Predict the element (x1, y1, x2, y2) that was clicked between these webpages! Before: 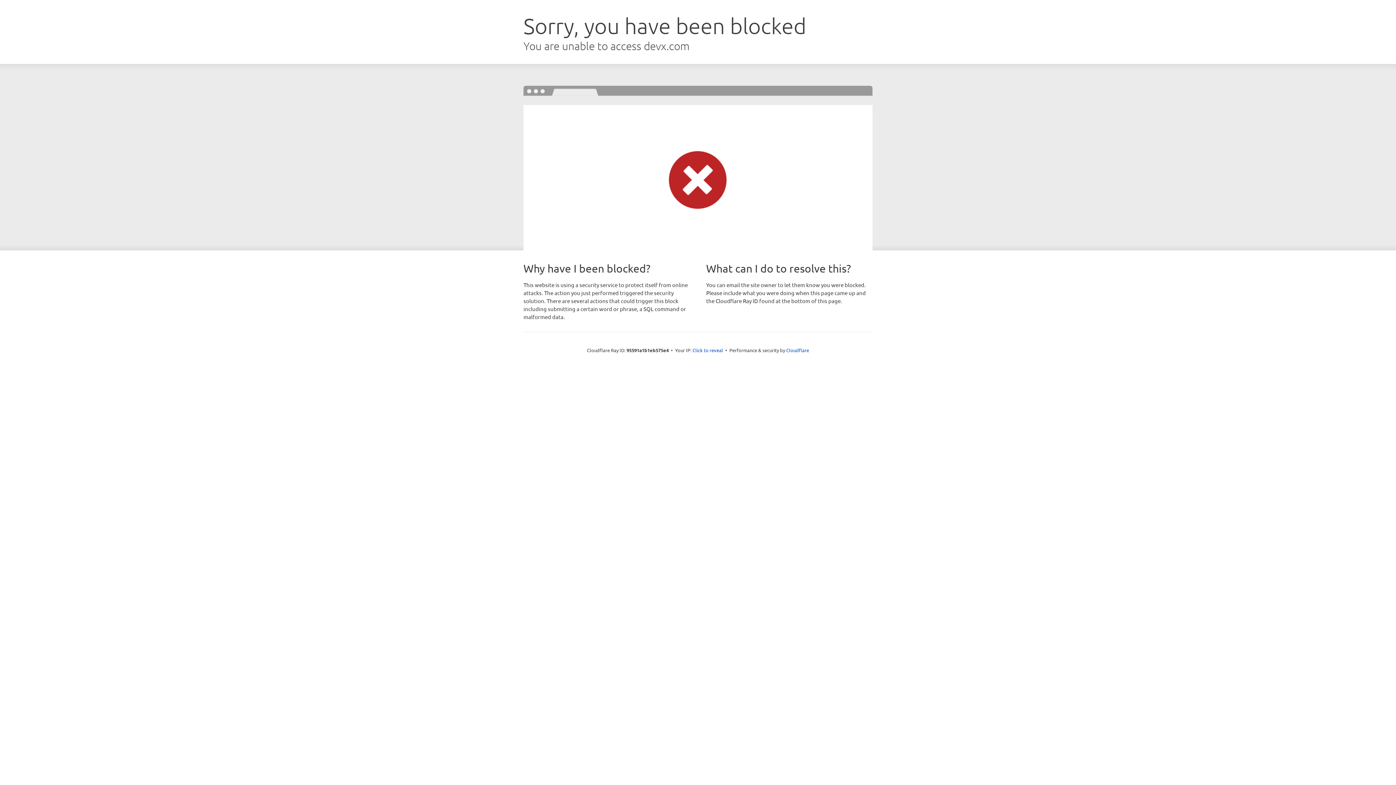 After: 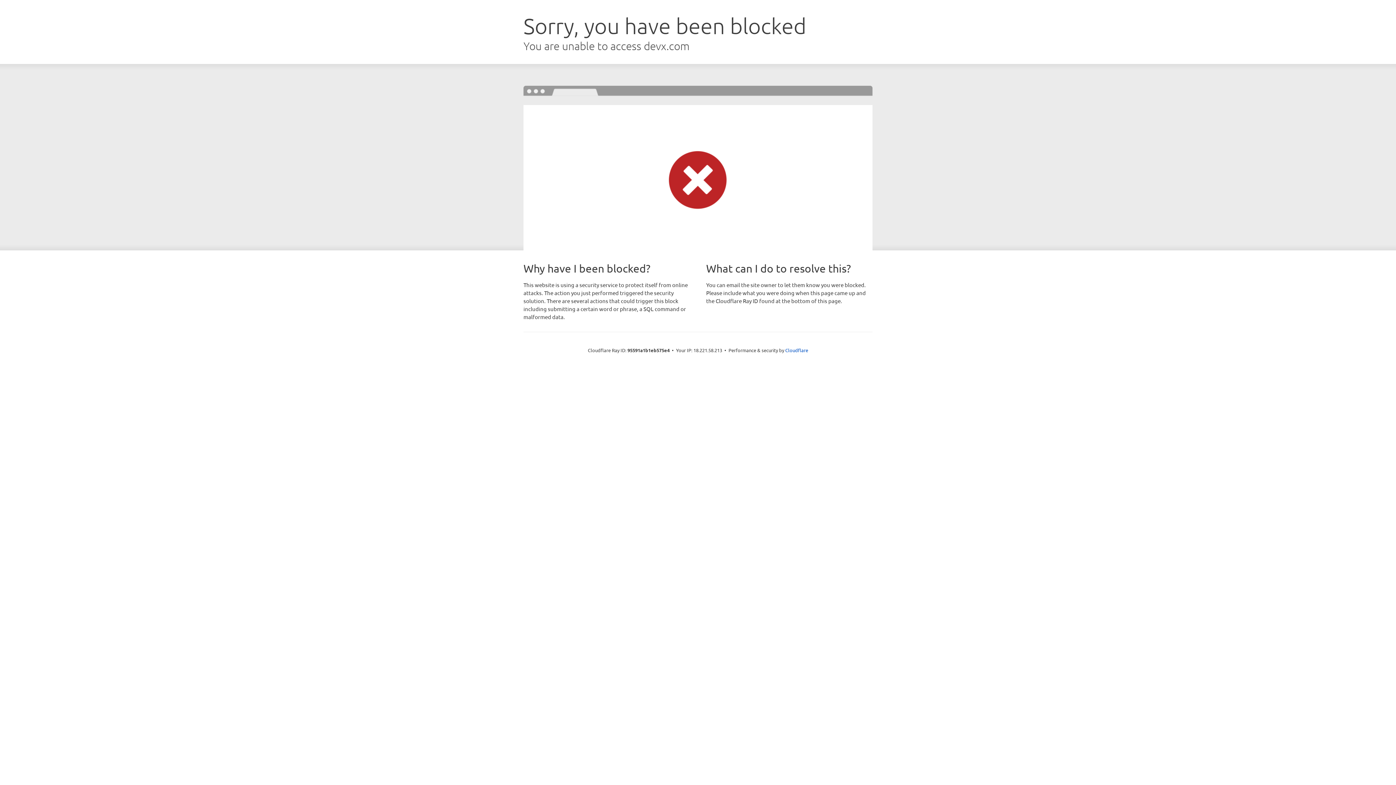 Action: label: Click to reveal bbox: (692, 346, 723, 353)